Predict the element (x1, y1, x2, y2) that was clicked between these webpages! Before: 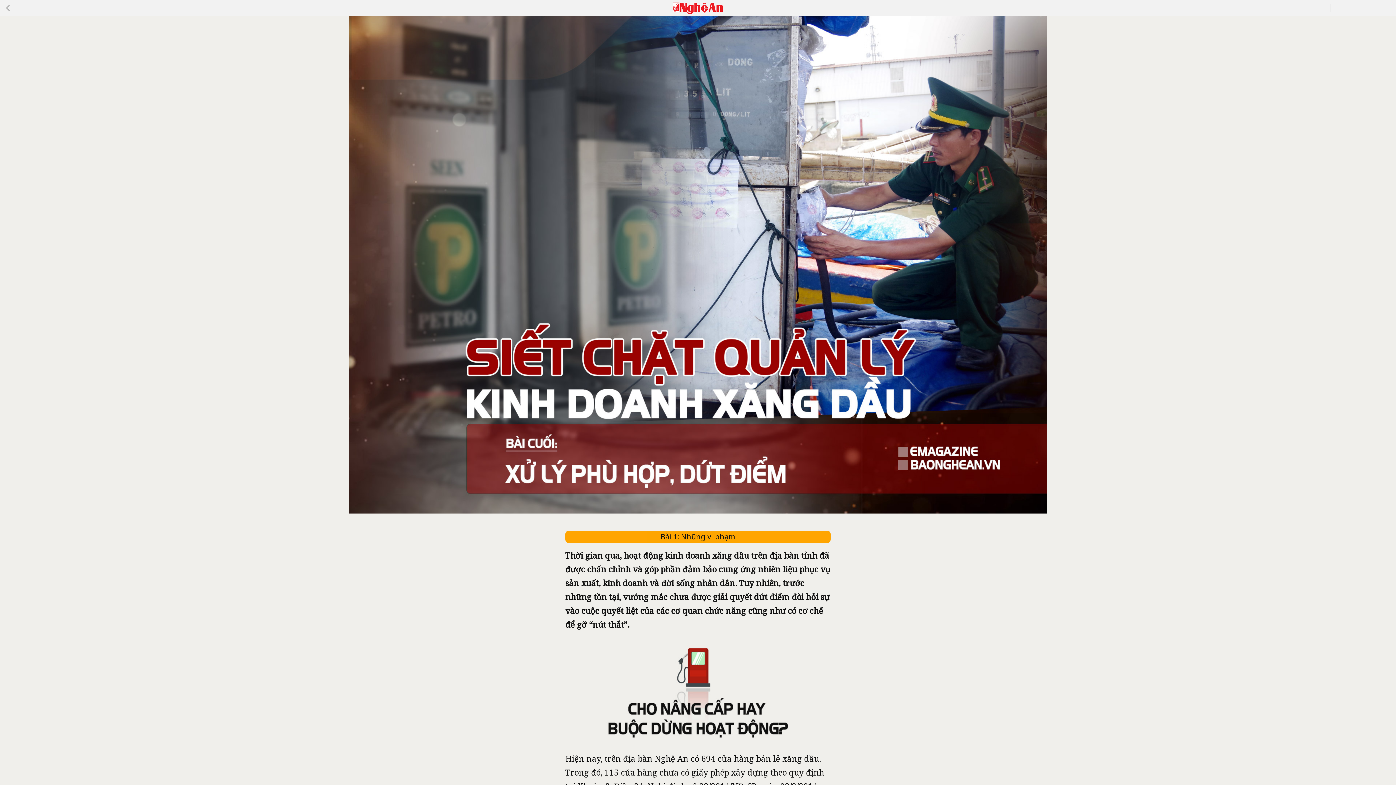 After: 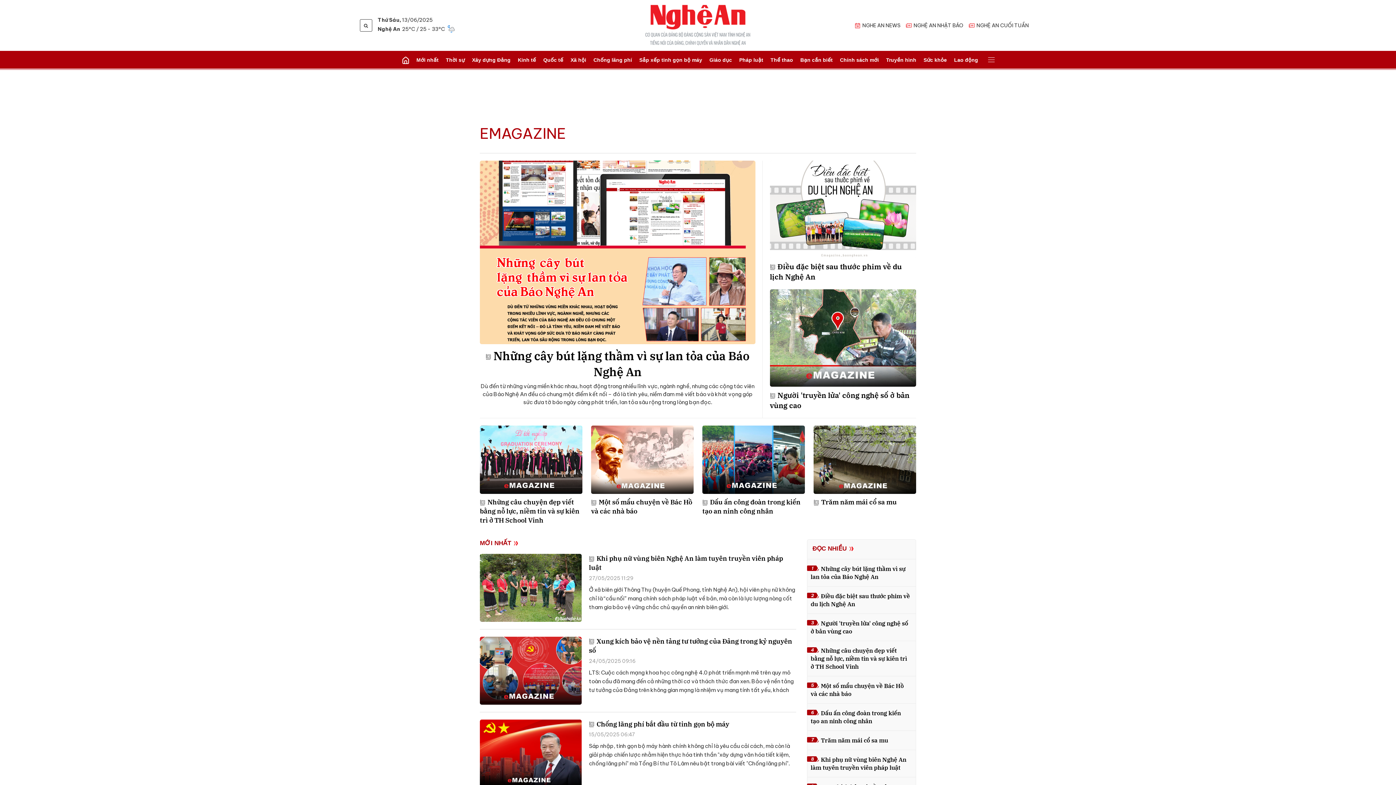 Action: bbox: (0, 0, 16, 16)